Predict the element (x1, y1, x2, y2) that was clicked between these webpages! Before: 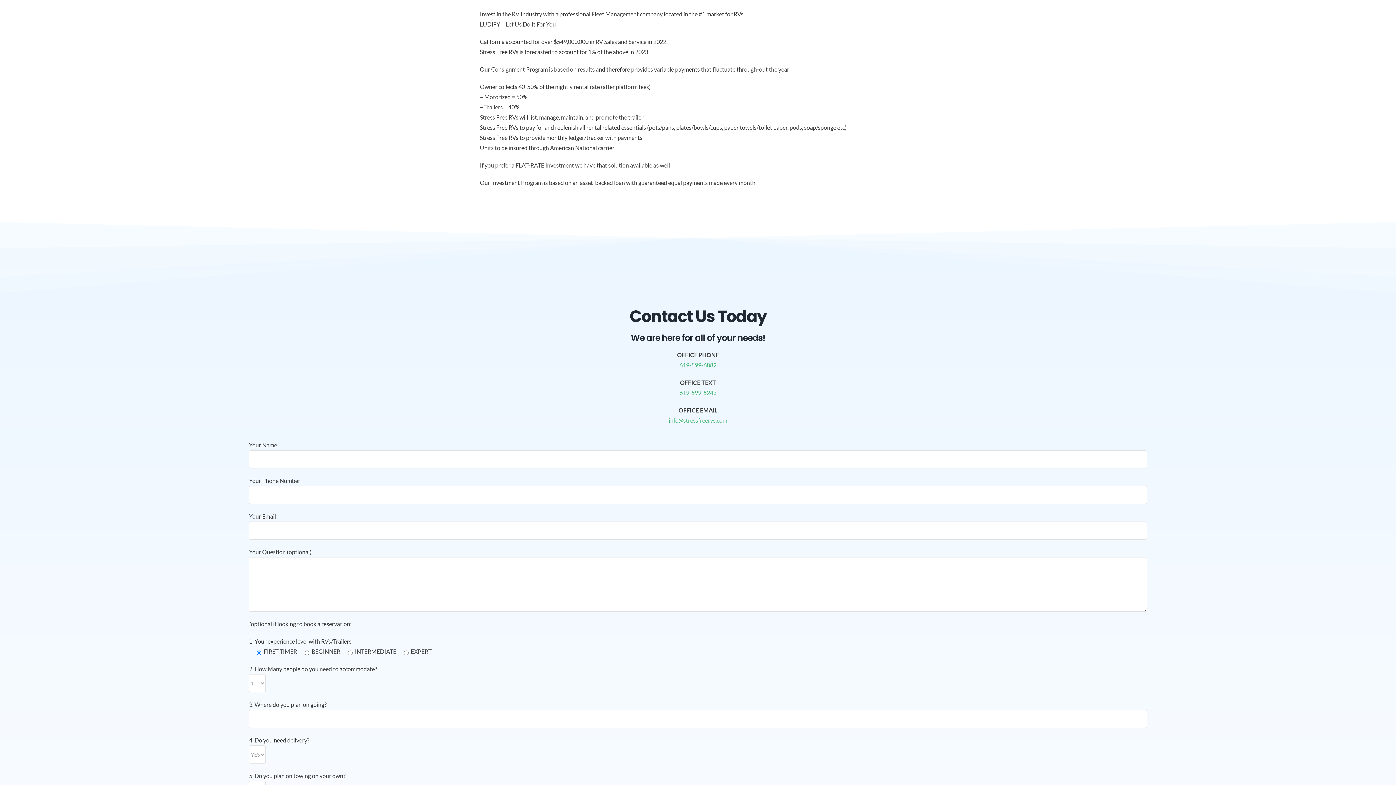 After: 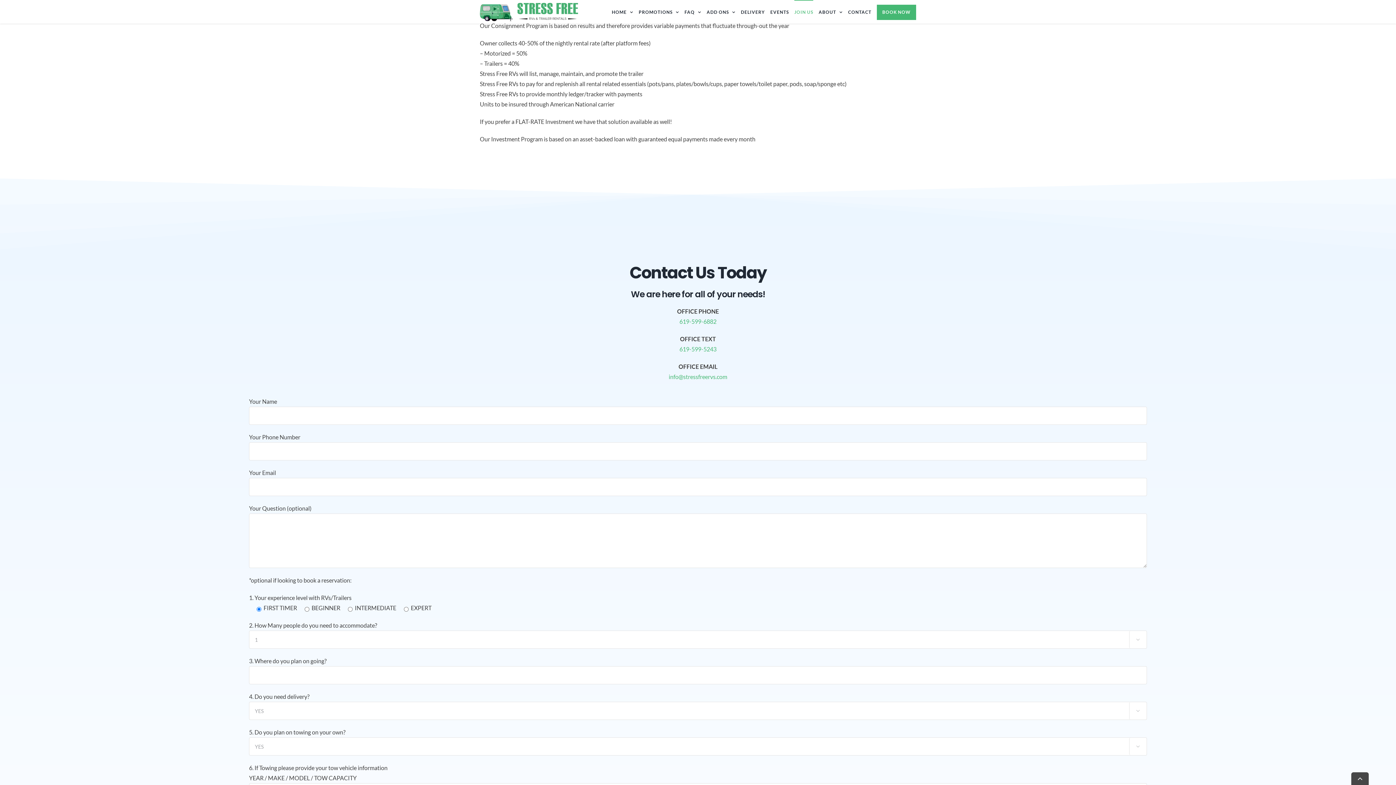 Action: label: info@stressfreervs.com bbox: (668, 417, 727, 424)